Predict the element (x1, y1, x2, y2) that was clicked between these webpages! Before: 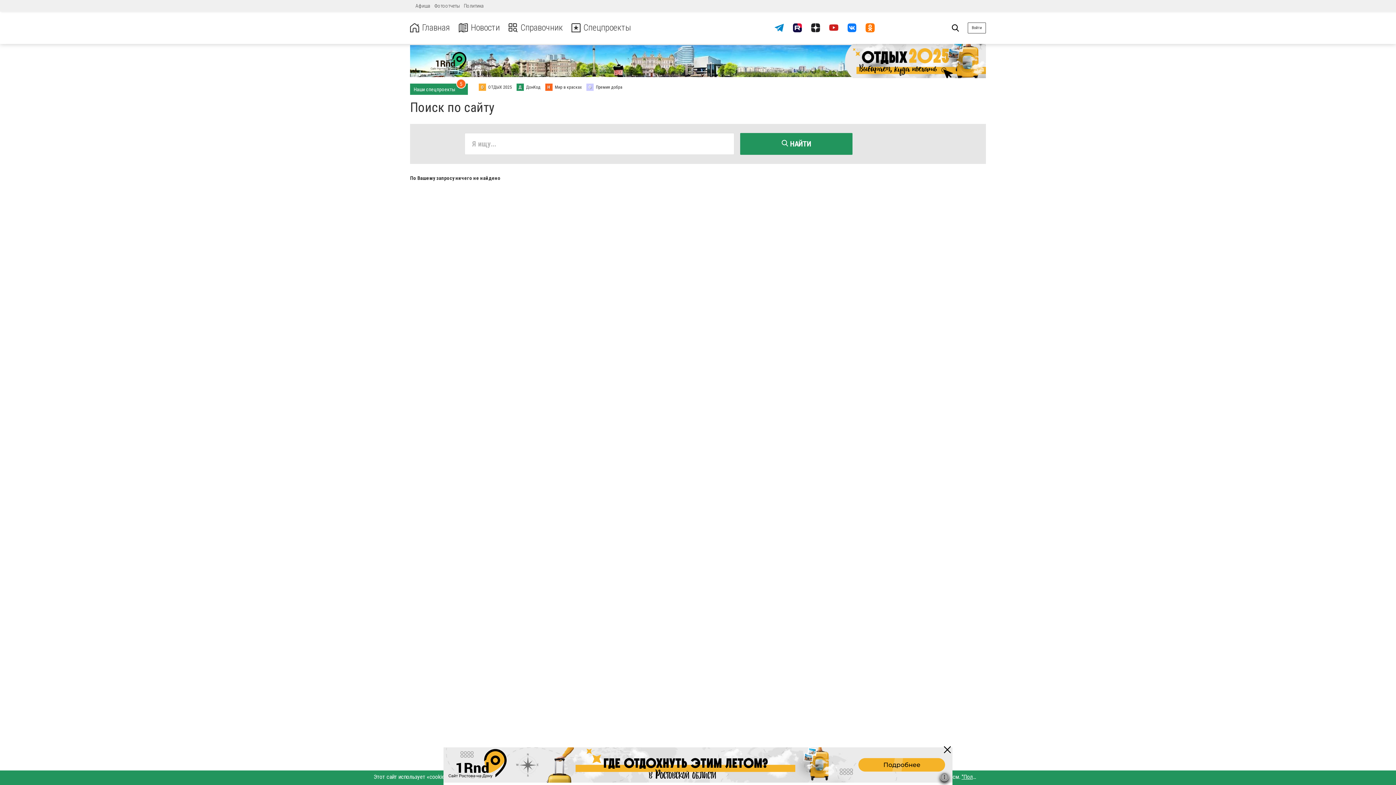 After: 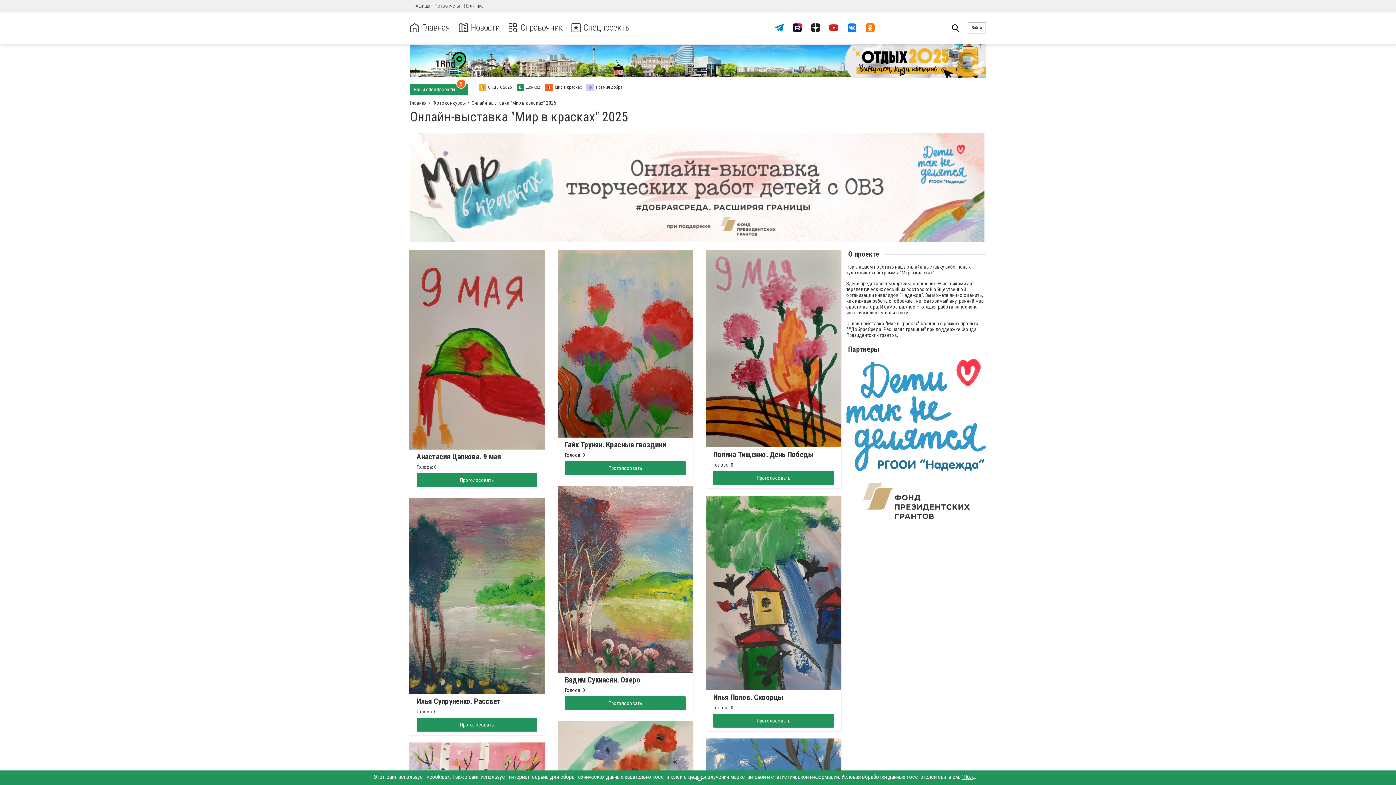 Action: label: Н Мир в красках bbox: (545, 83, 581, 90)